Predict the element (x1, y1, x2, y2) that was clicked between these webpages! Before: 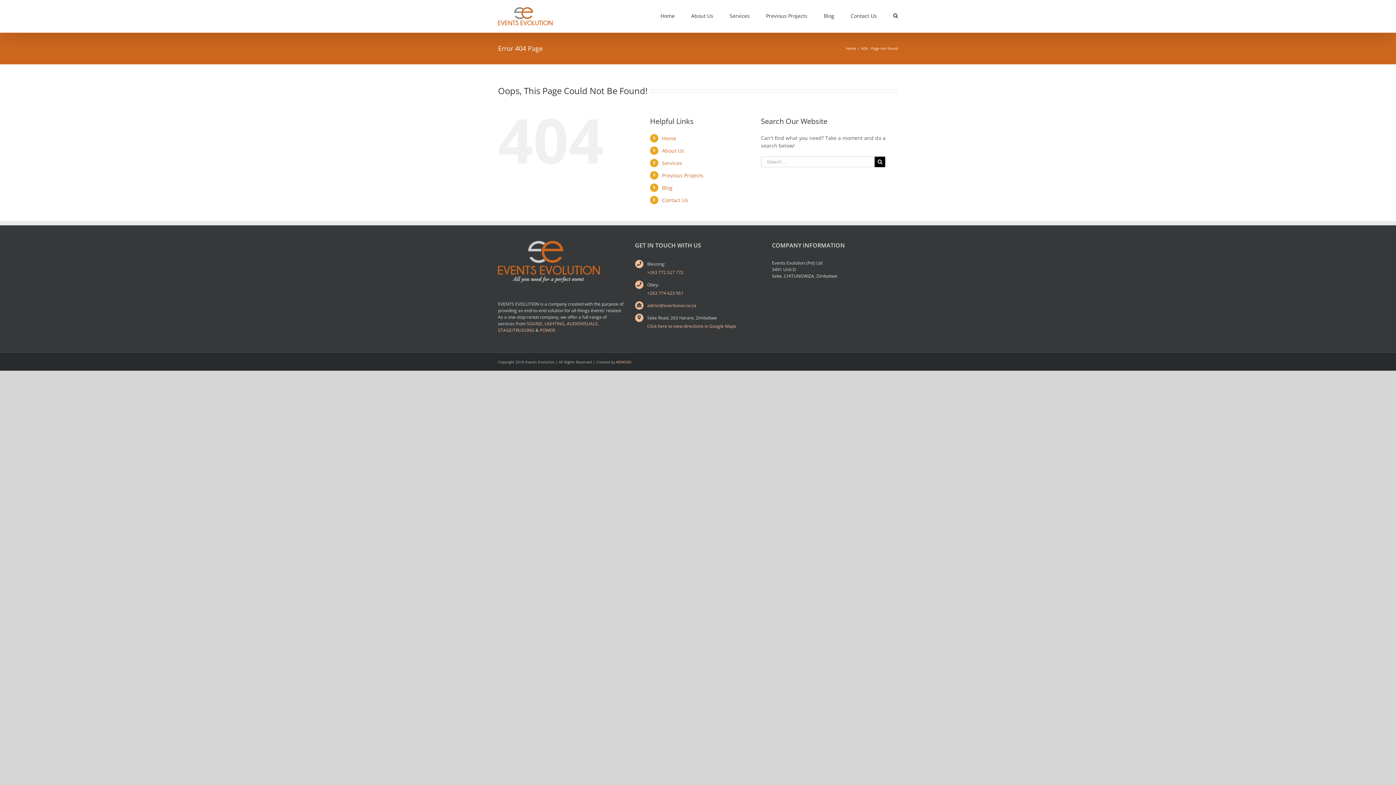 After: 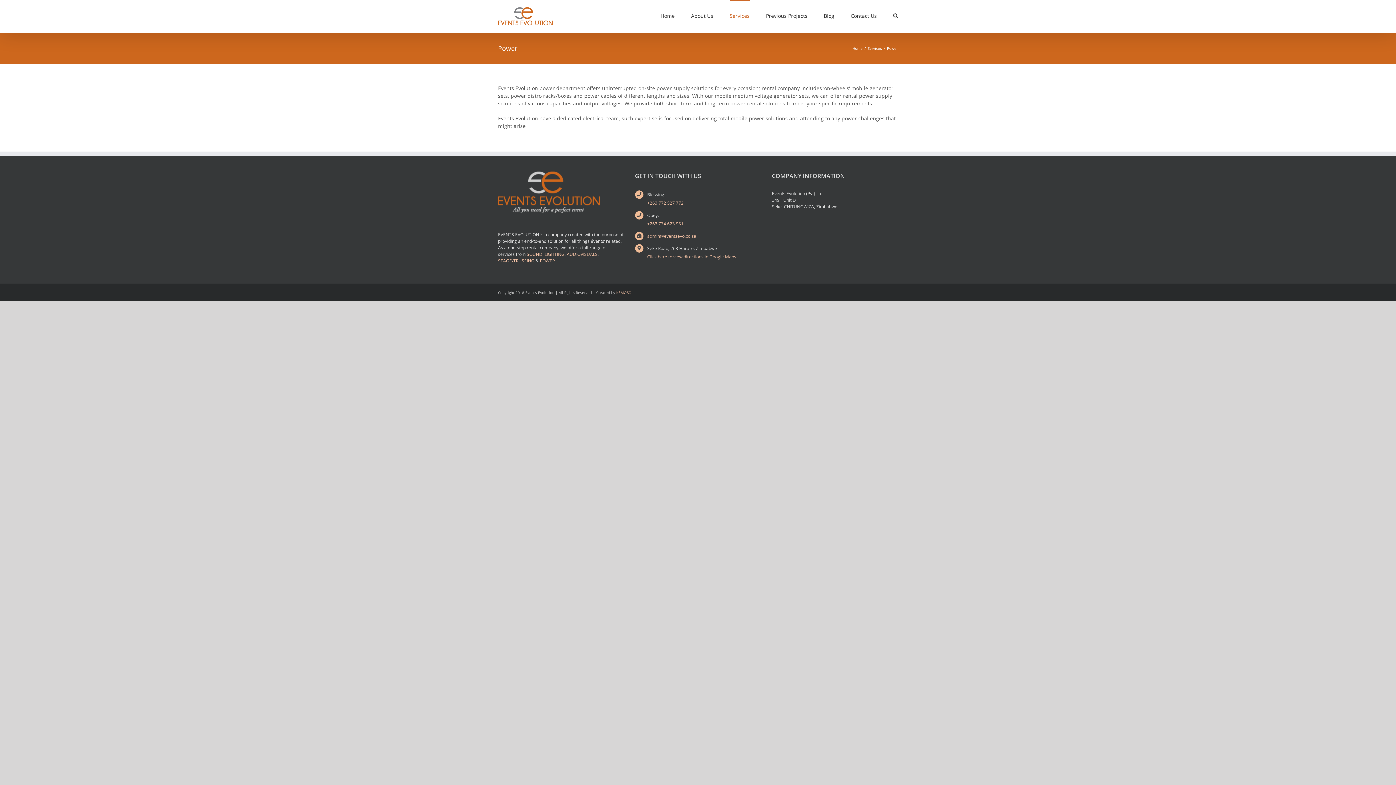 Action: bbox: (540, 327, 554, 333) label: POWER